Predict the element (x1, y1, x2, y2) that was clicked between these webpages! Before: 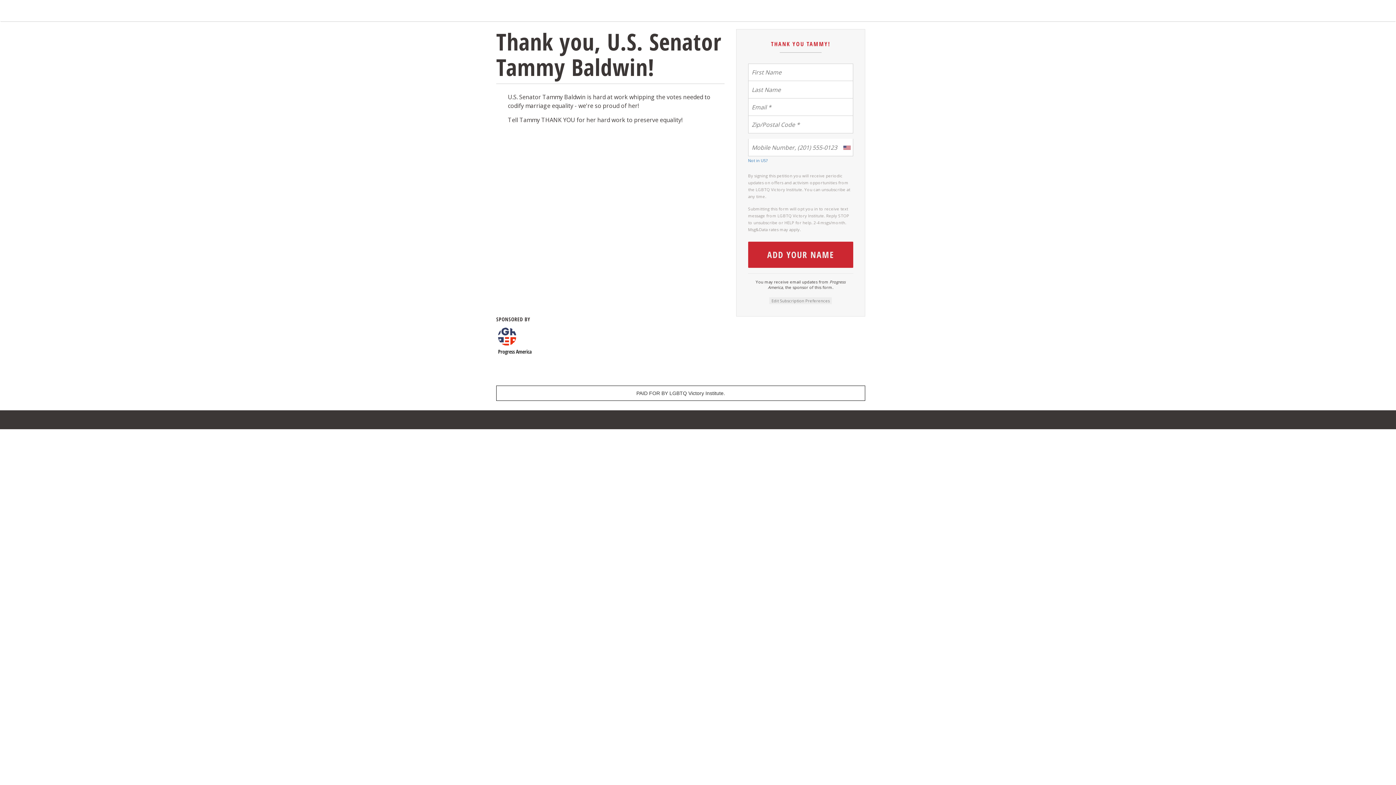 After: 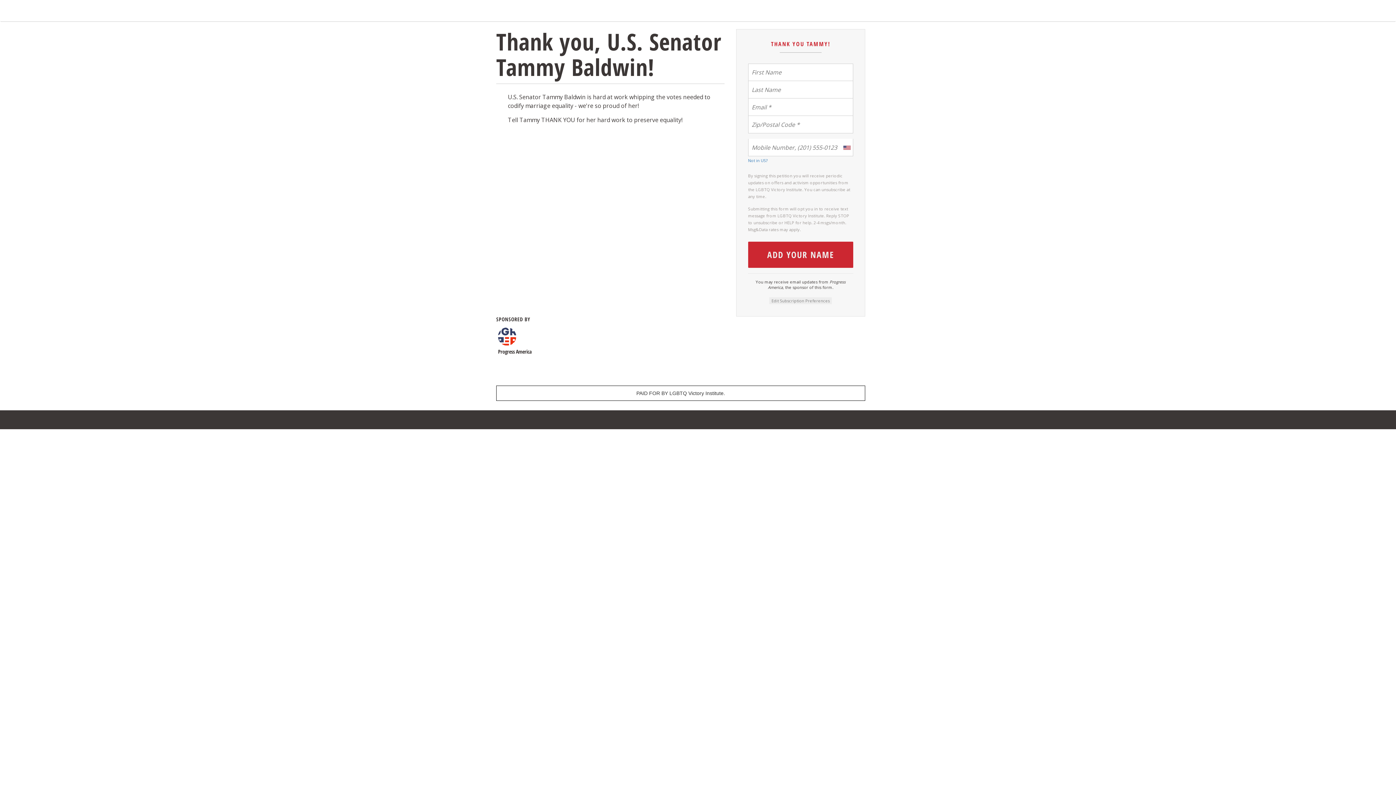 Action: bbox: (498, 348, 532, 355) label: Progress America